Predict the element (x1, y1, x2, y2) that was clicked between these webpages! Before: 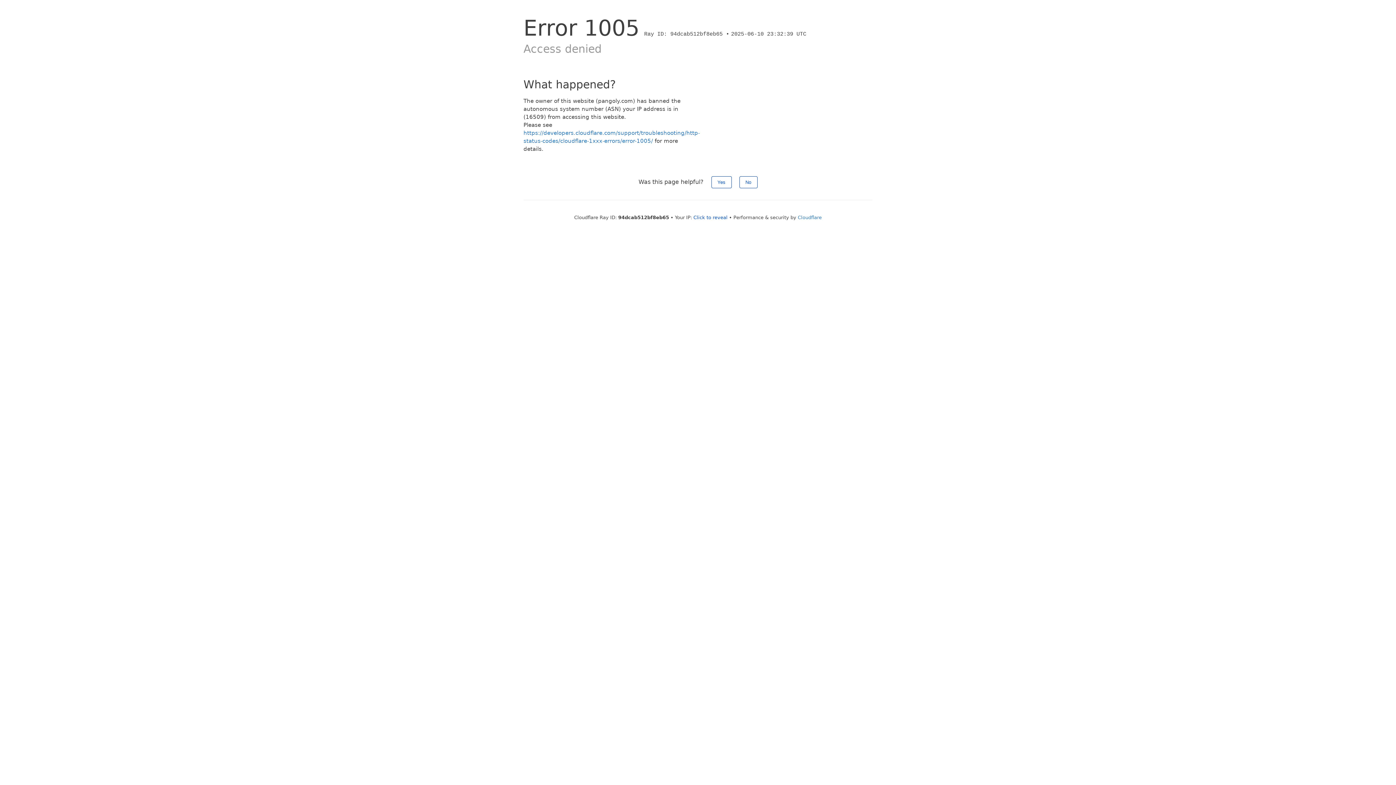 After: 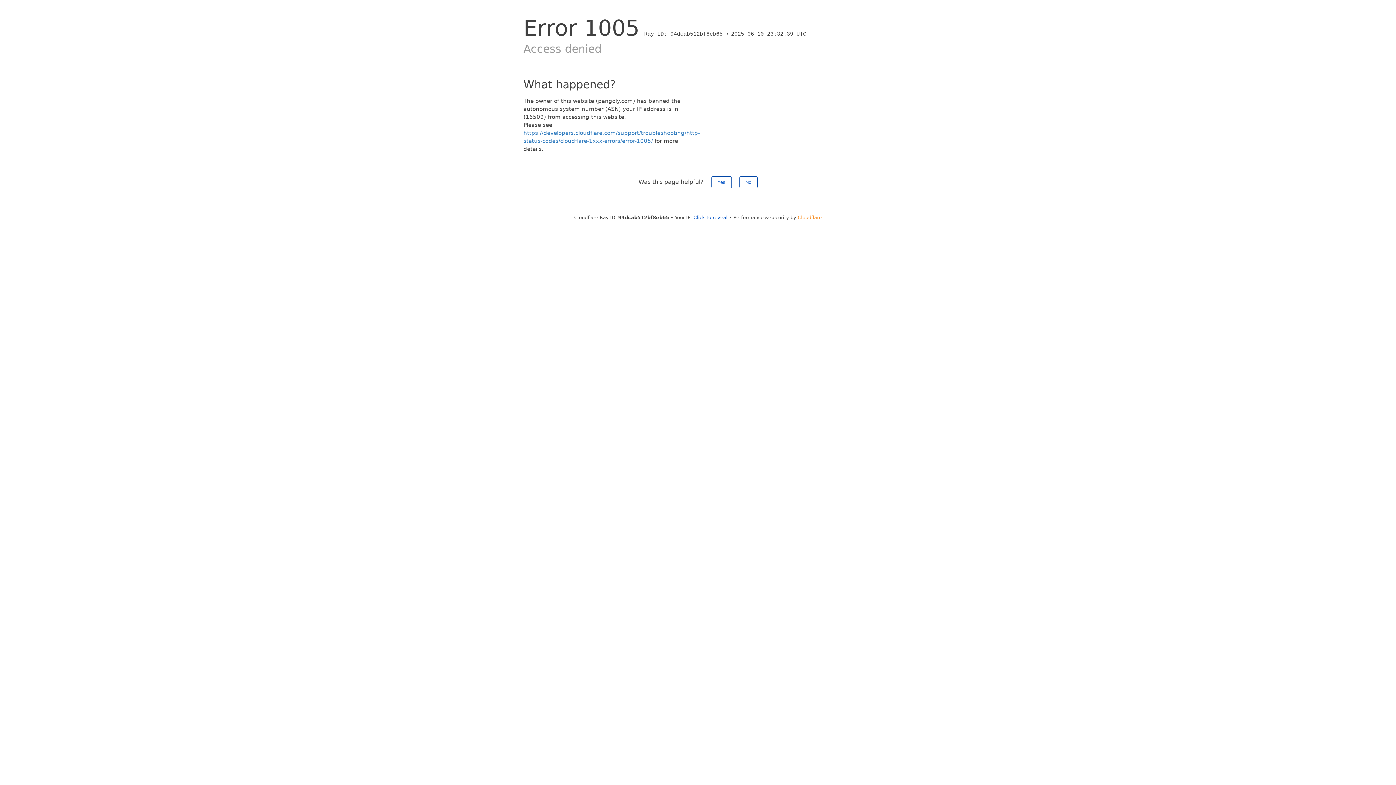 Action: bbox: (798, 214, 822, 220) label: Cloudflare